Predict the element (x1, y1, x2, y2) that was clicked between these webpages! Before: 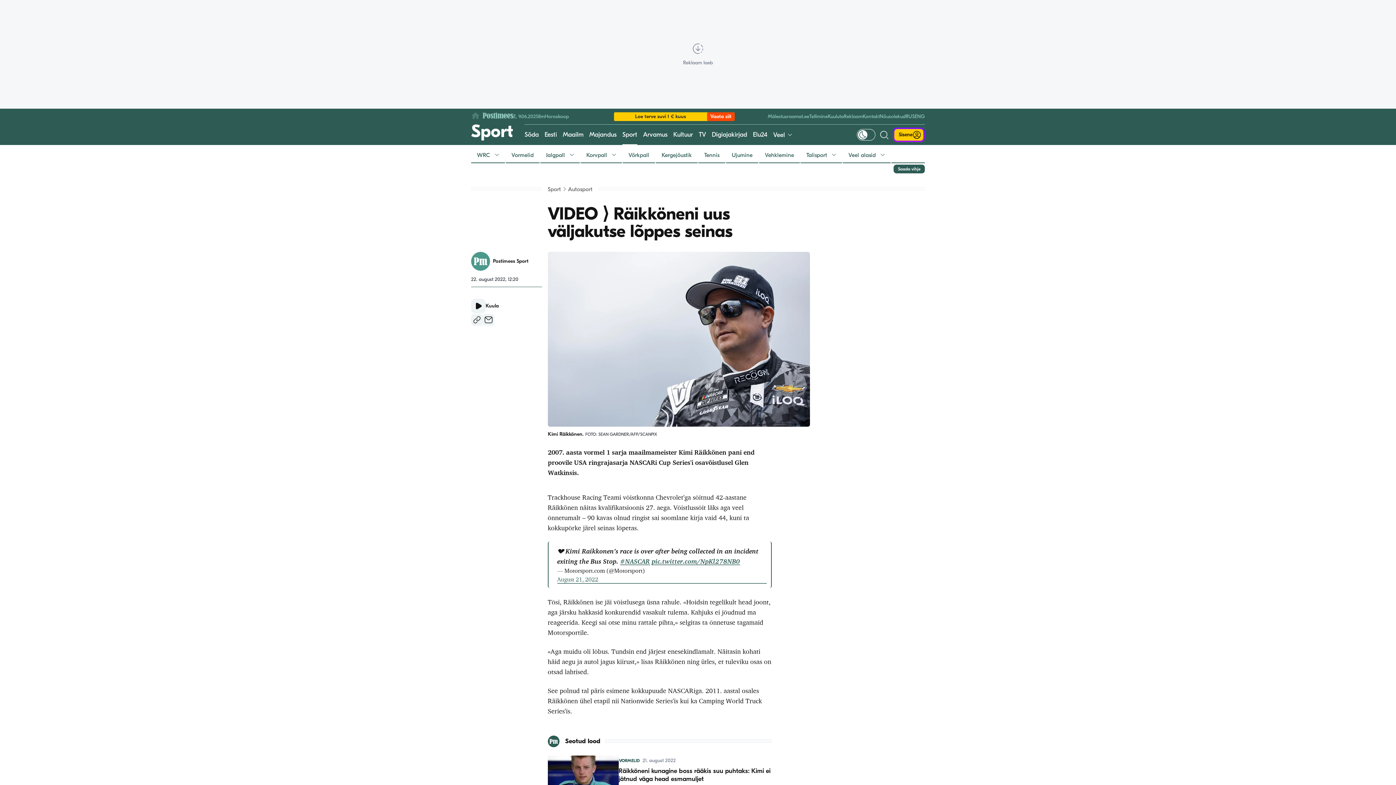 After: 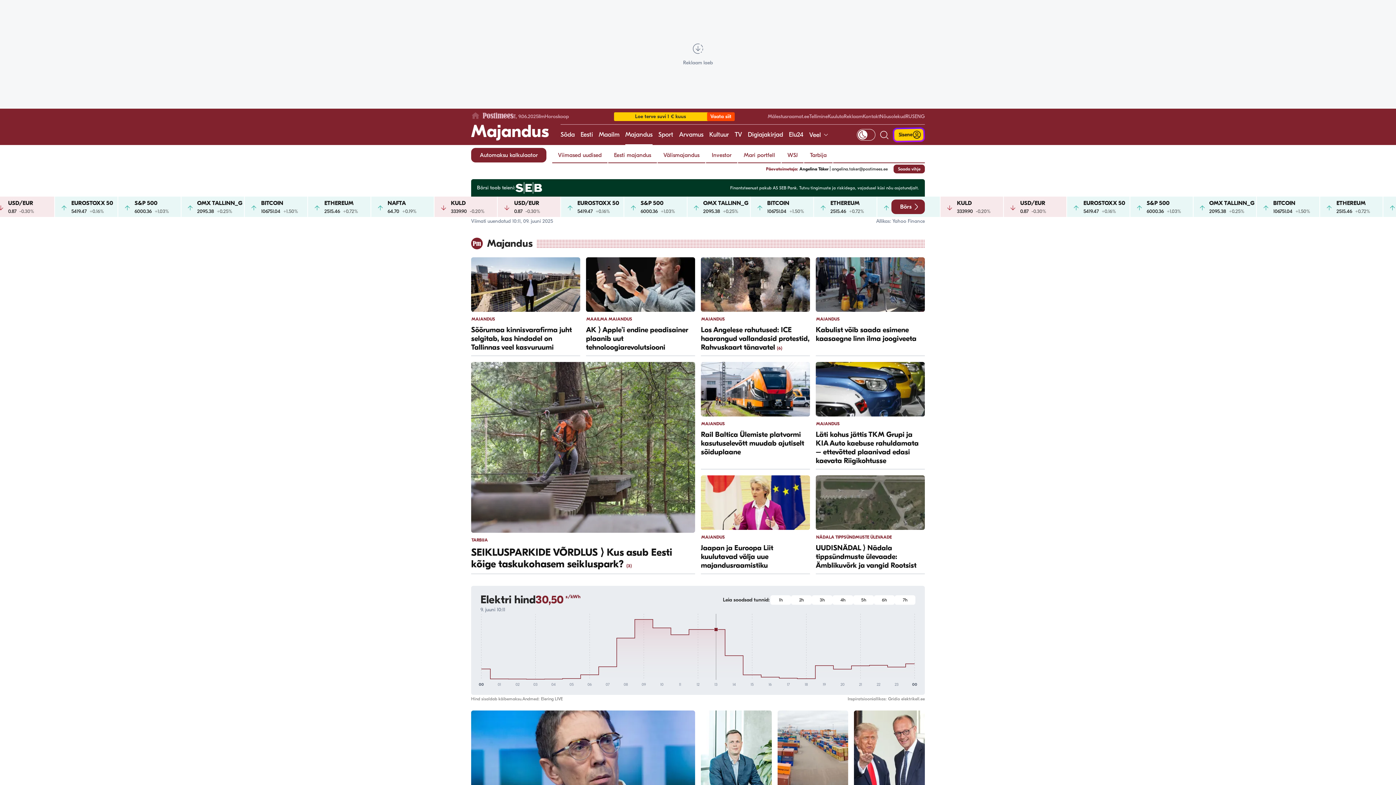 Action: bbox: (589, 124, 616, 145) label: Majandus